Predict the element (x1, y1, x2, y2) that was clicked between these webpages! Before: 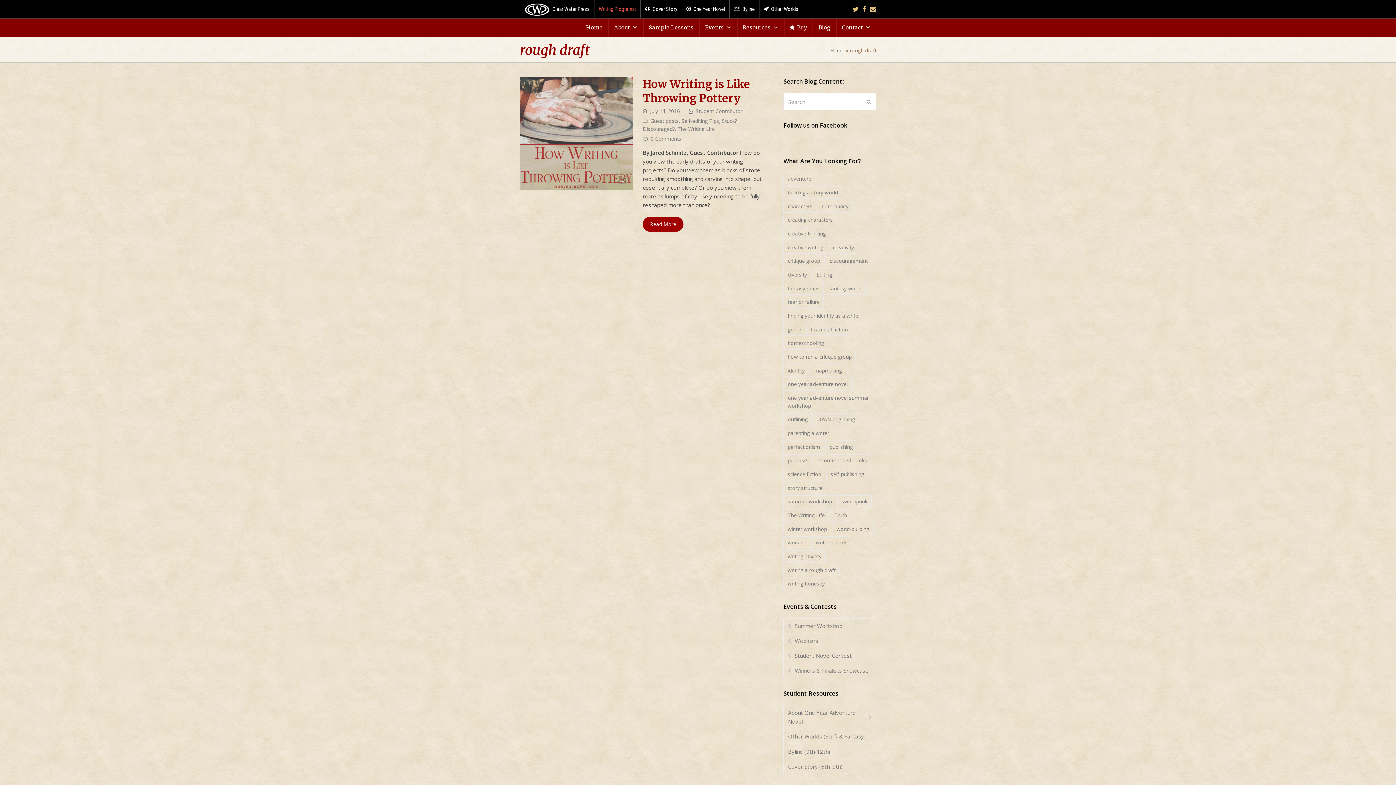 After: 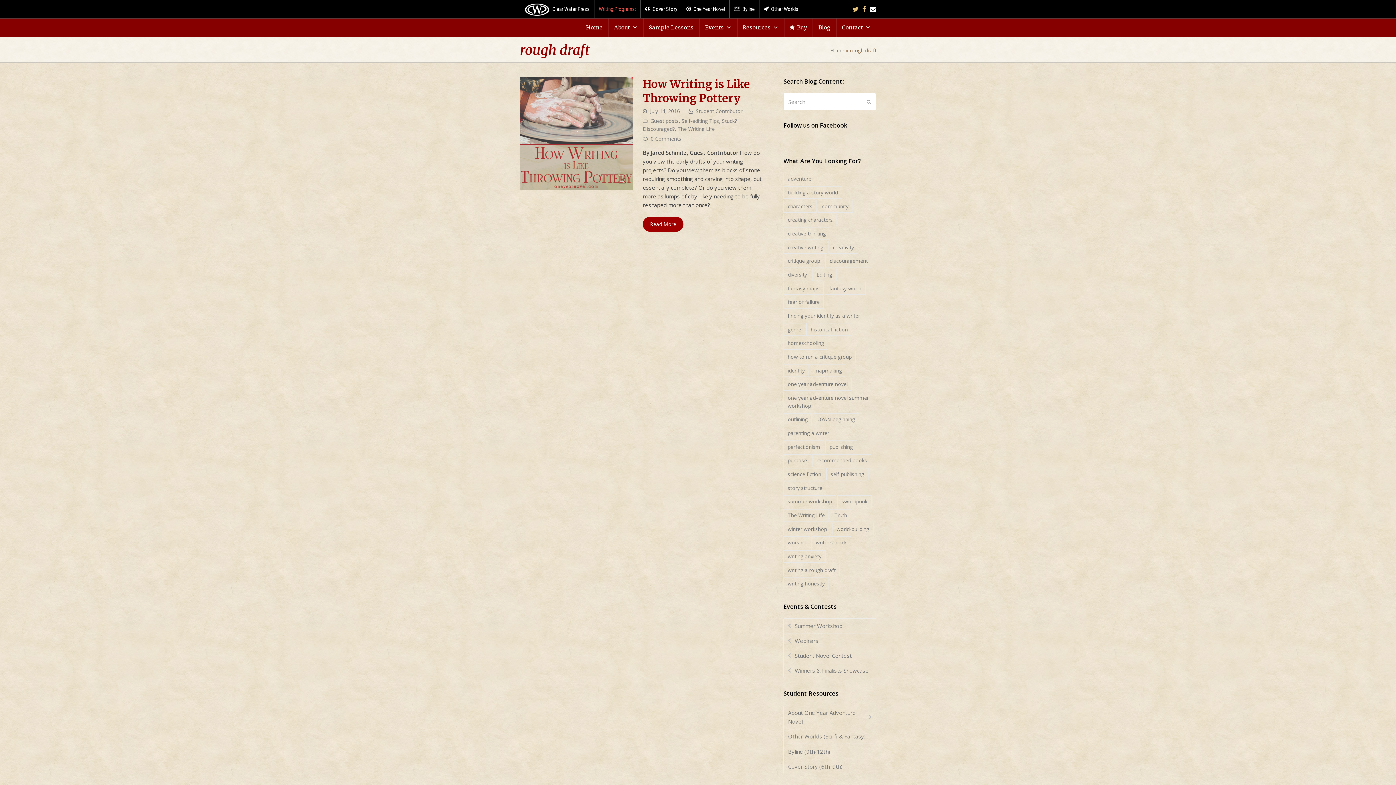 Action: bbox: (869, 4, 876, 13) label: Email